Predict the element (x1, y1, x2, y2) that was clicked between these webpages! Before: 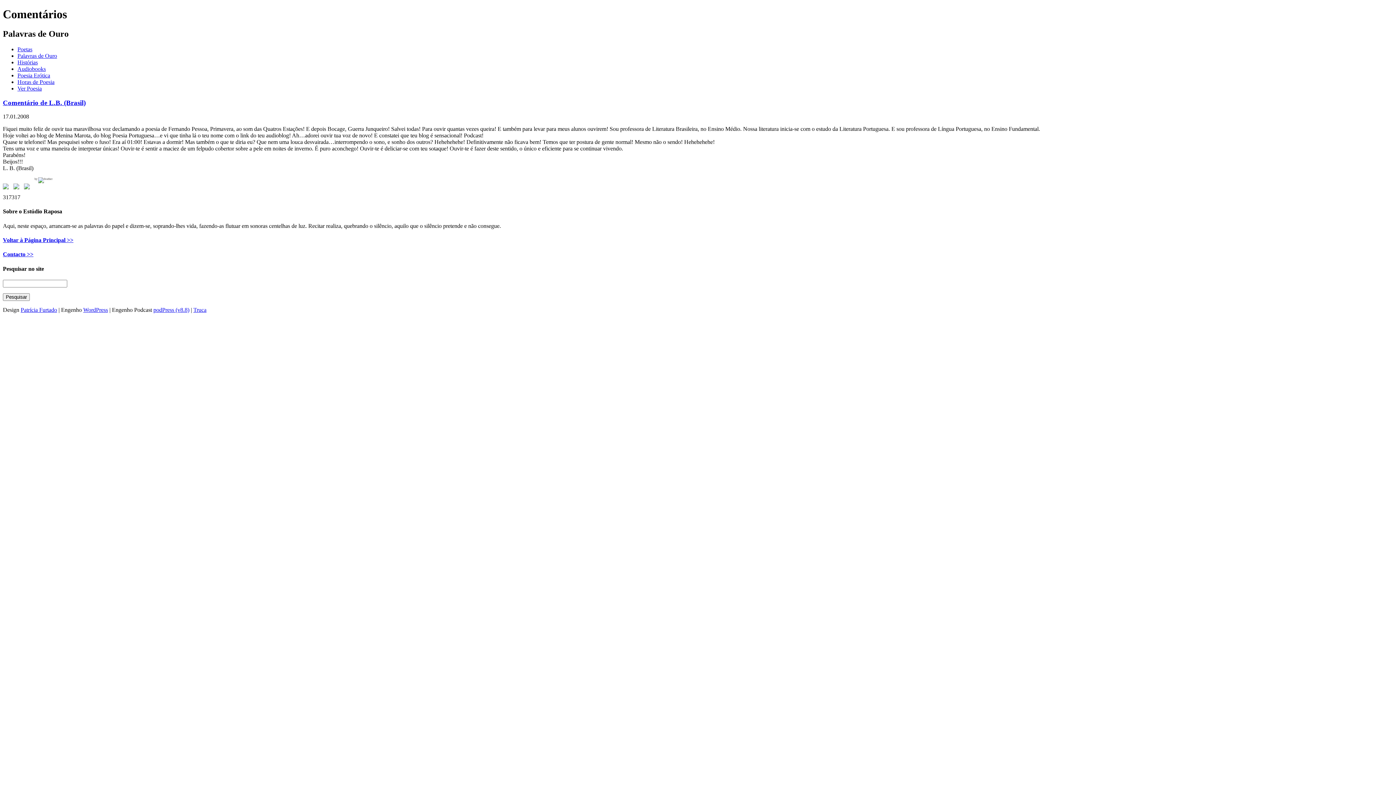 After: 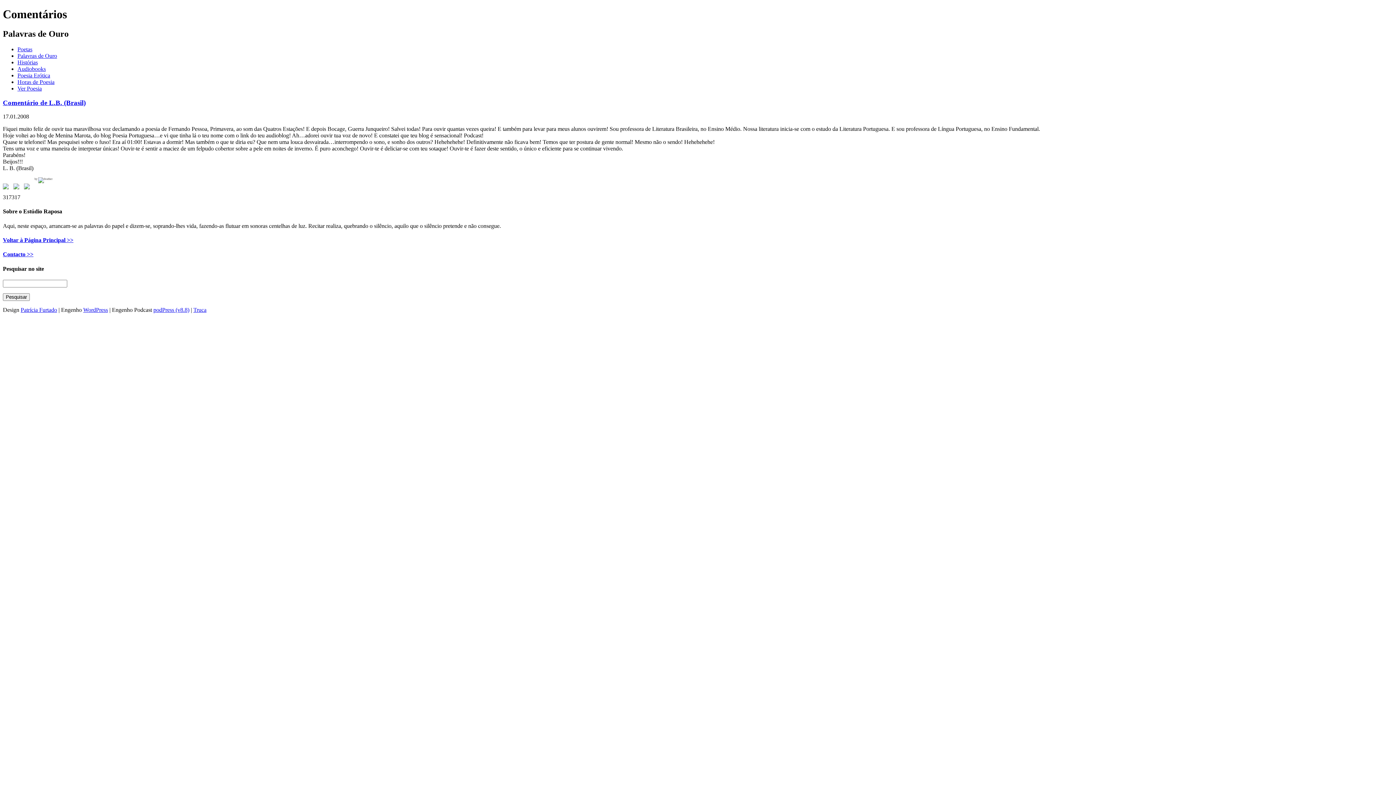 Action: bbox: (34, 177, 52, 180) label: by 